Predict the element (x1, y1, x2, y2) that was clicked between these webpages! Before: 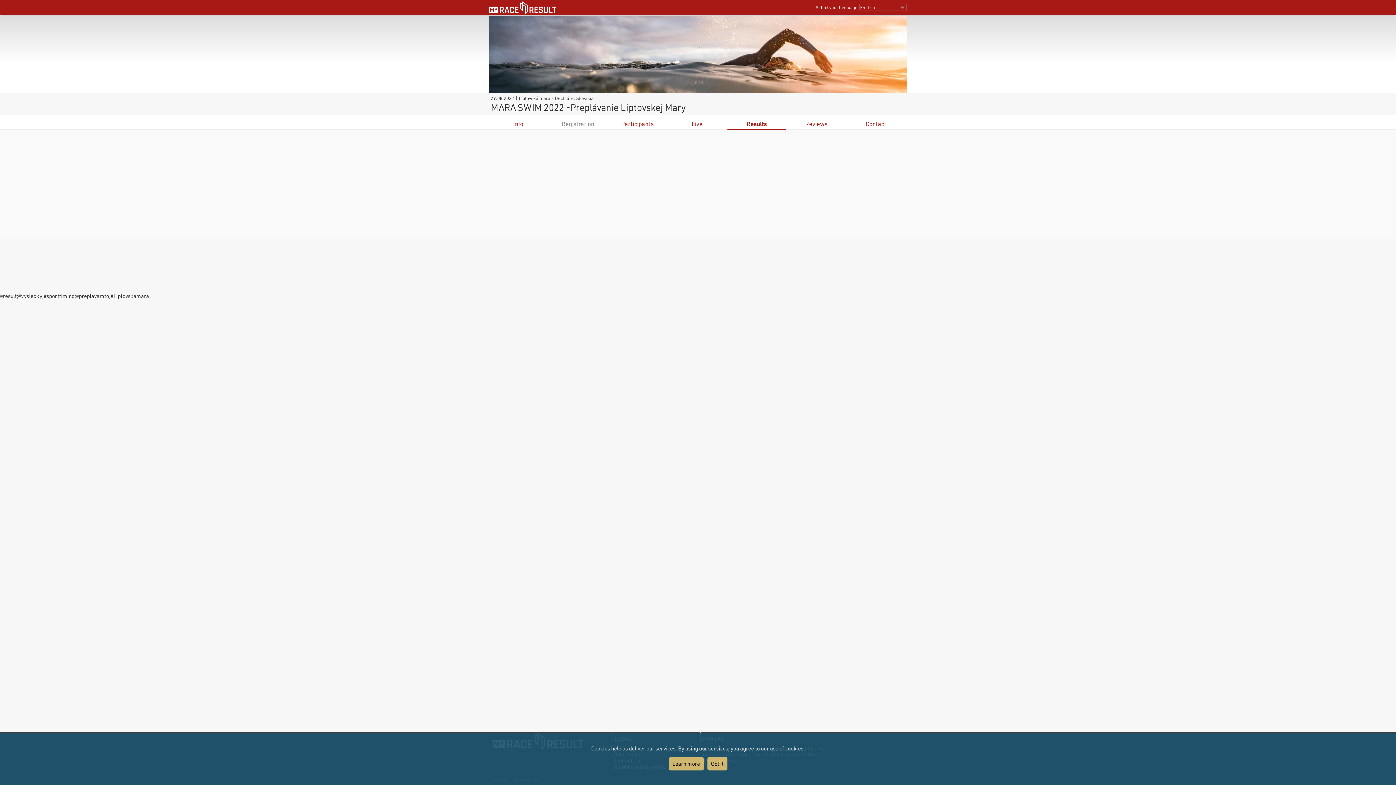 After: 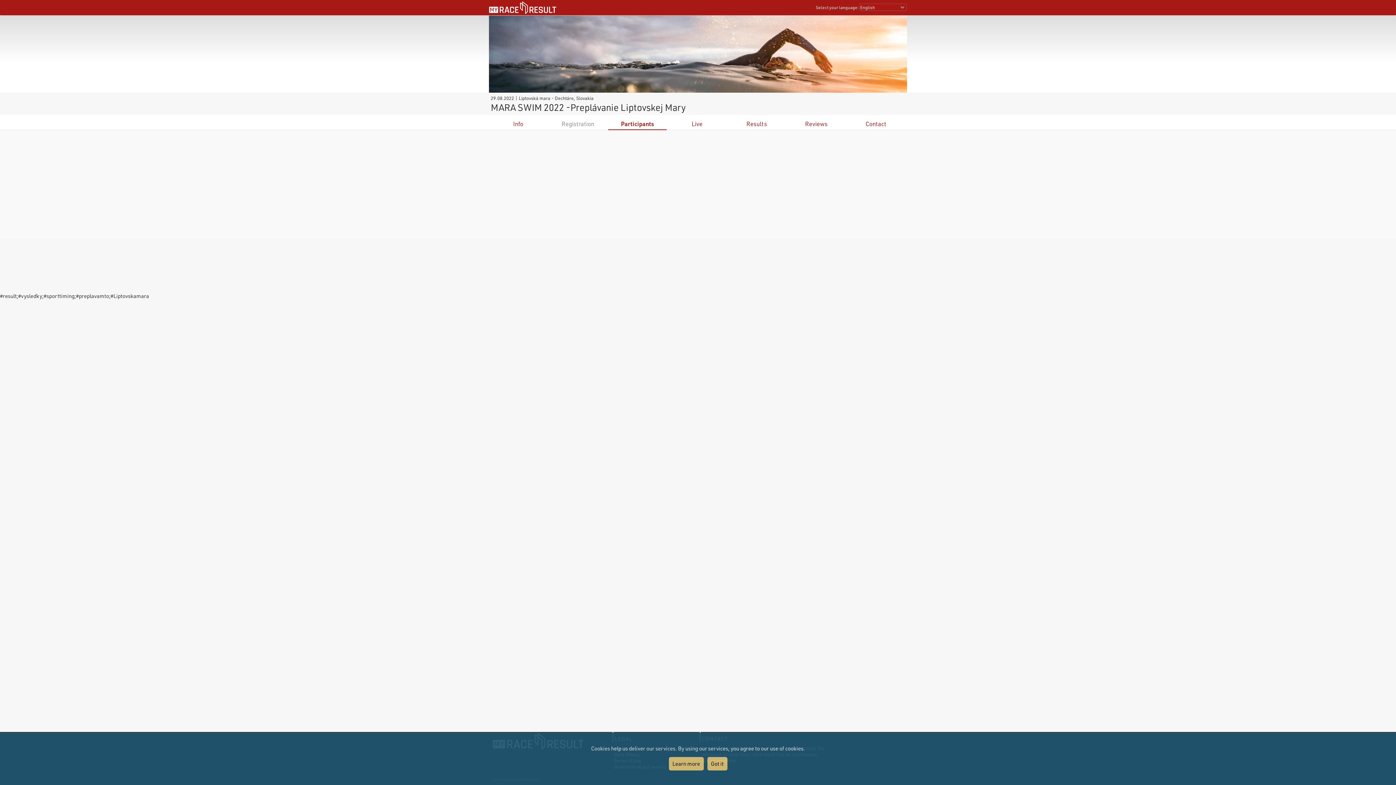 Action: label: Participants bbox: (621, 120, 654, 127)